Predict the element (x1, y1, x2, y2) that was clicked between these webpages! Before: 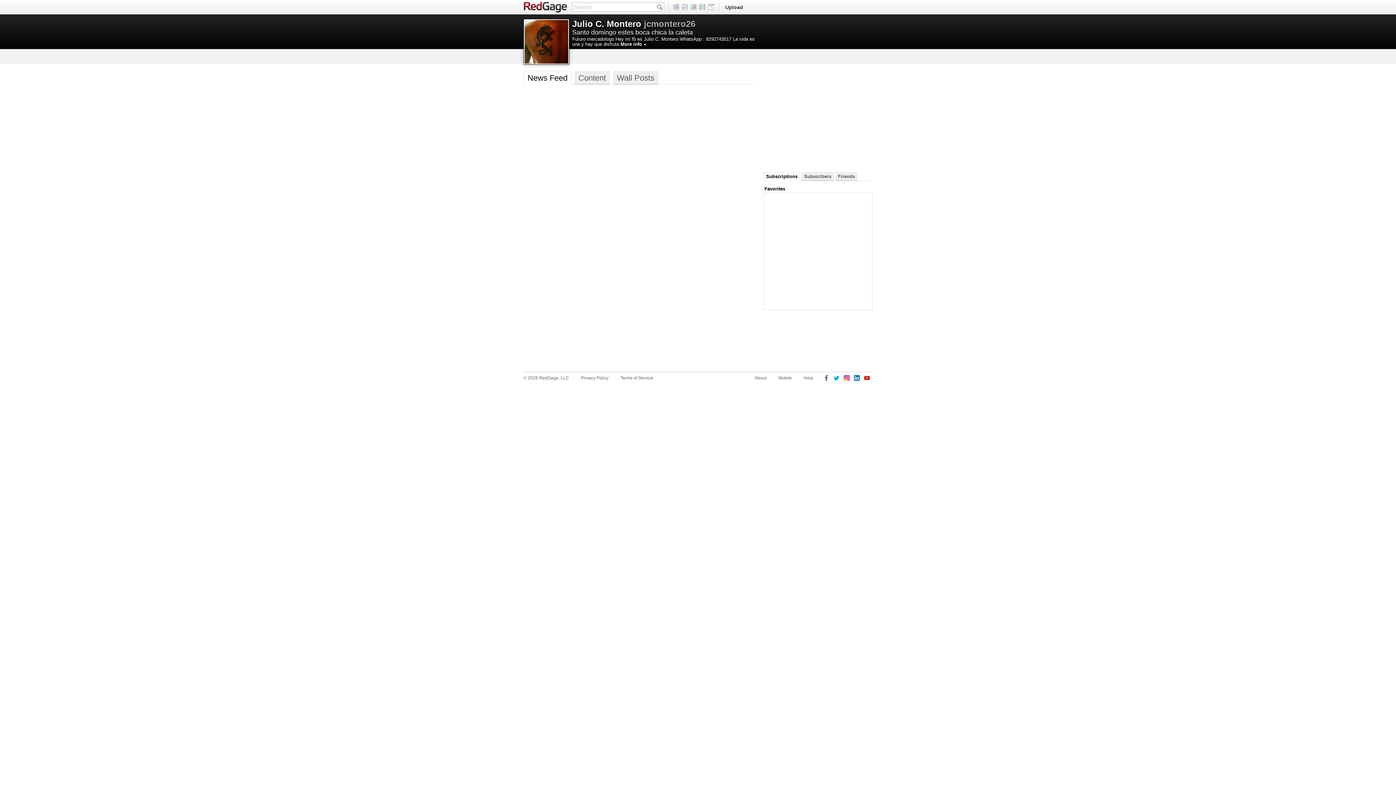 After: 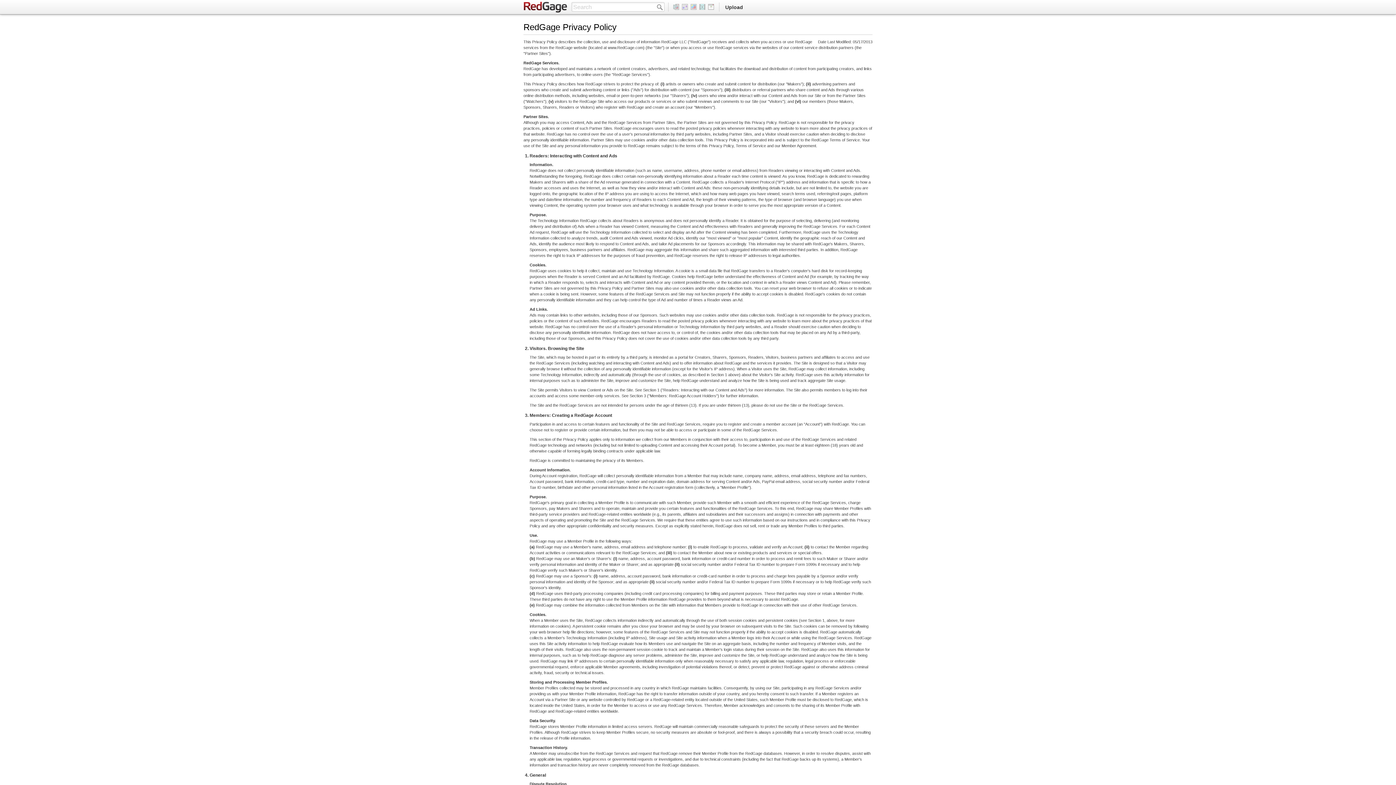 Action: label: Privacy Policy bbox: (581, 374, 608, 381)